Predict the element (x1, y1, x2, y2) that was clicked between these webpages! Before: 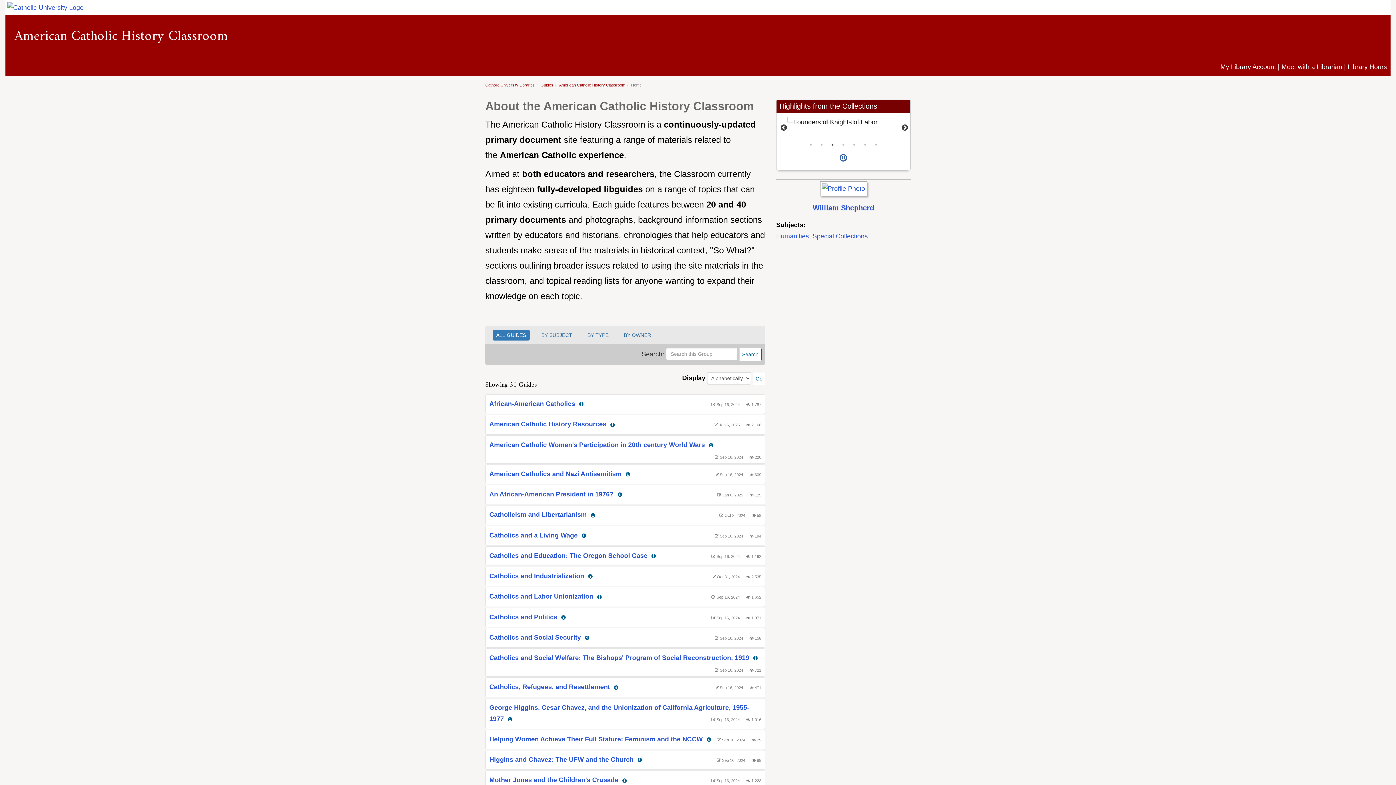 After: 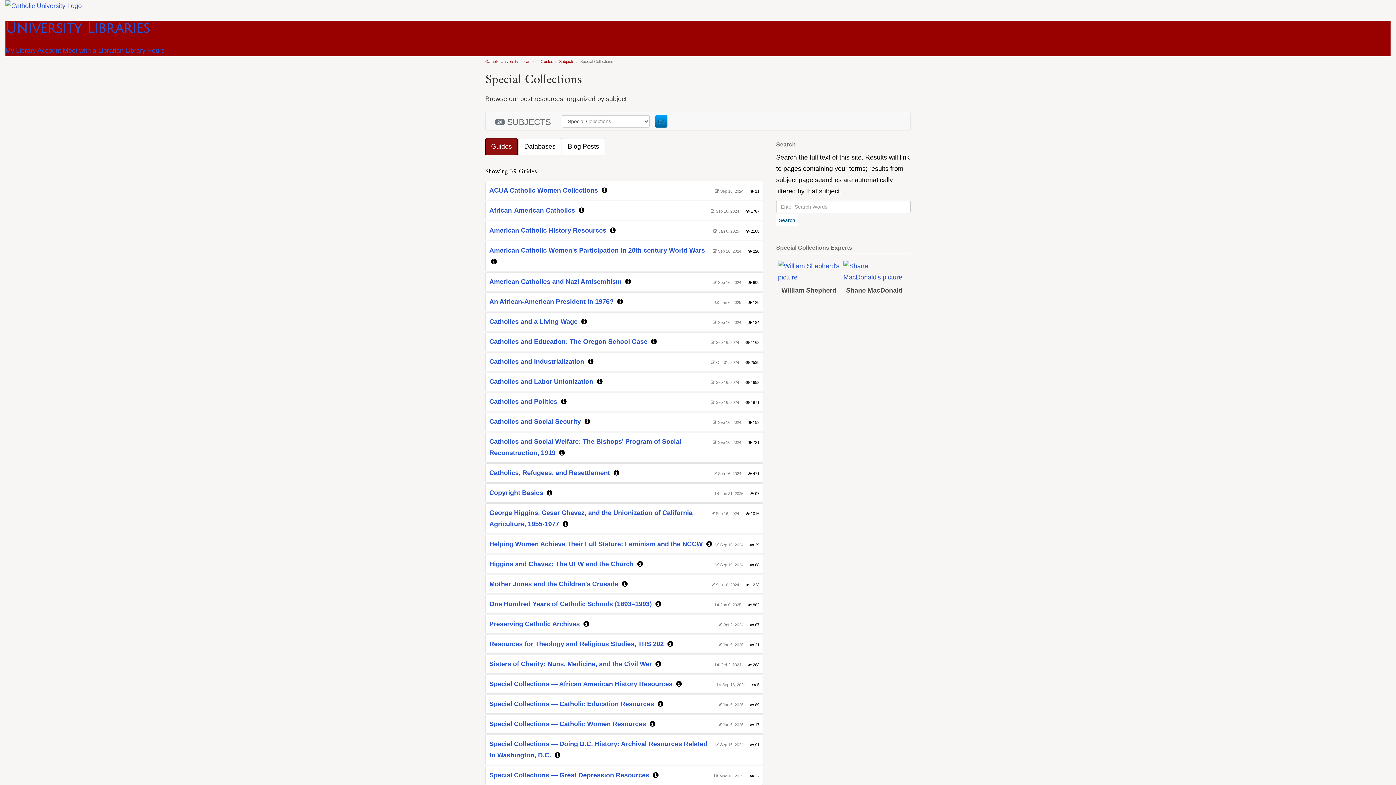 Action: label: Special Collections bbox: (812, 232, 868, 239)